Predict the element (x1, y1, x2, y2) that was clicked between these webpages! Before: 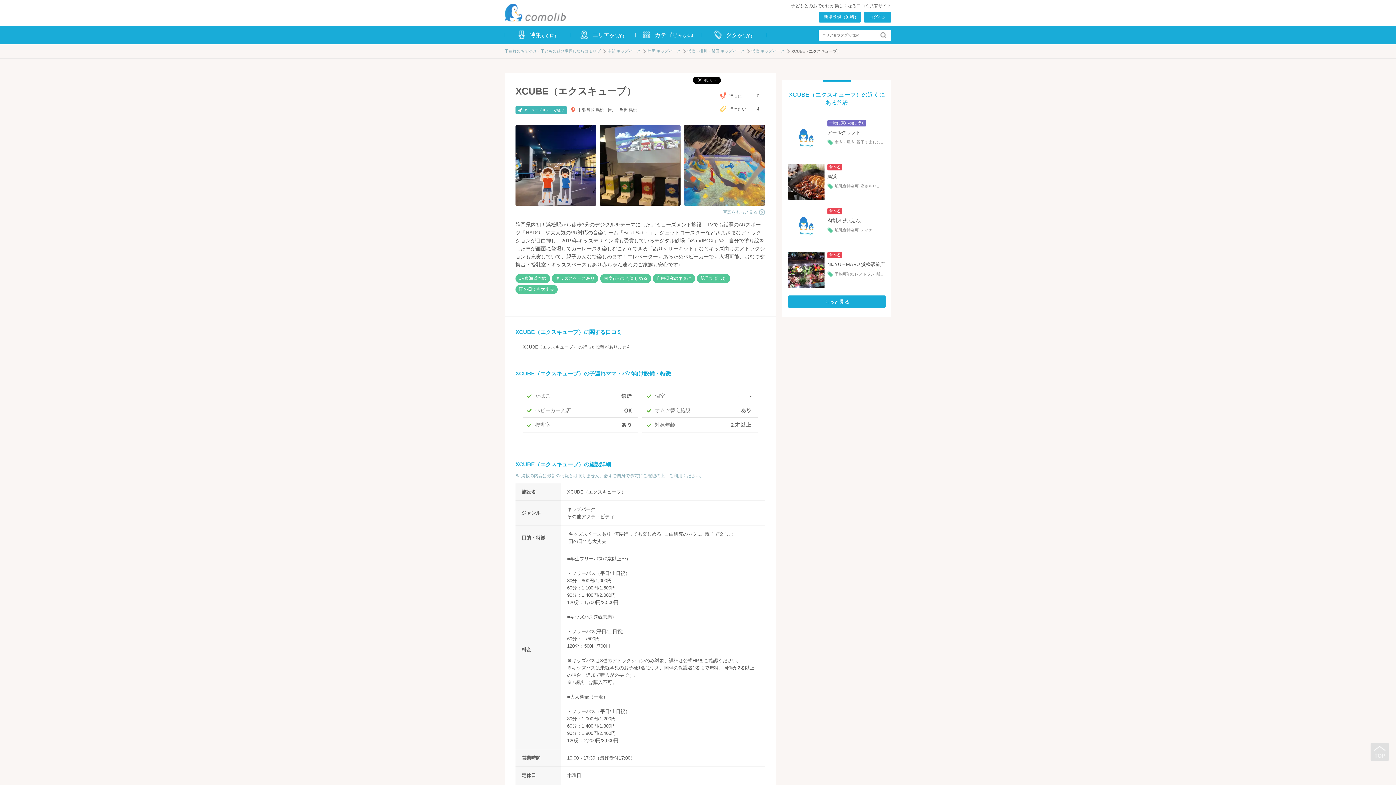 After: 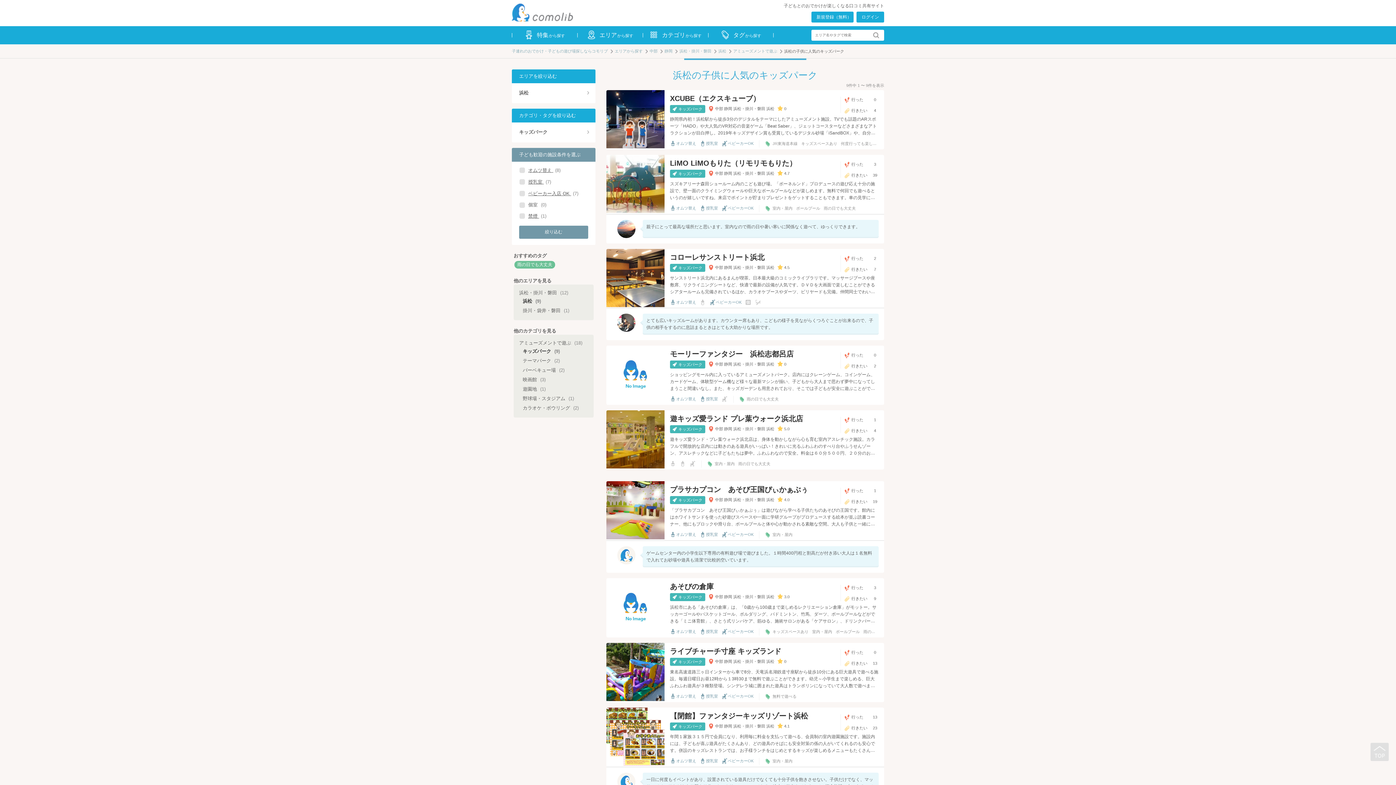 Action: bbox: (751, 48, 784, 53) label: 浜松 キッズパーク